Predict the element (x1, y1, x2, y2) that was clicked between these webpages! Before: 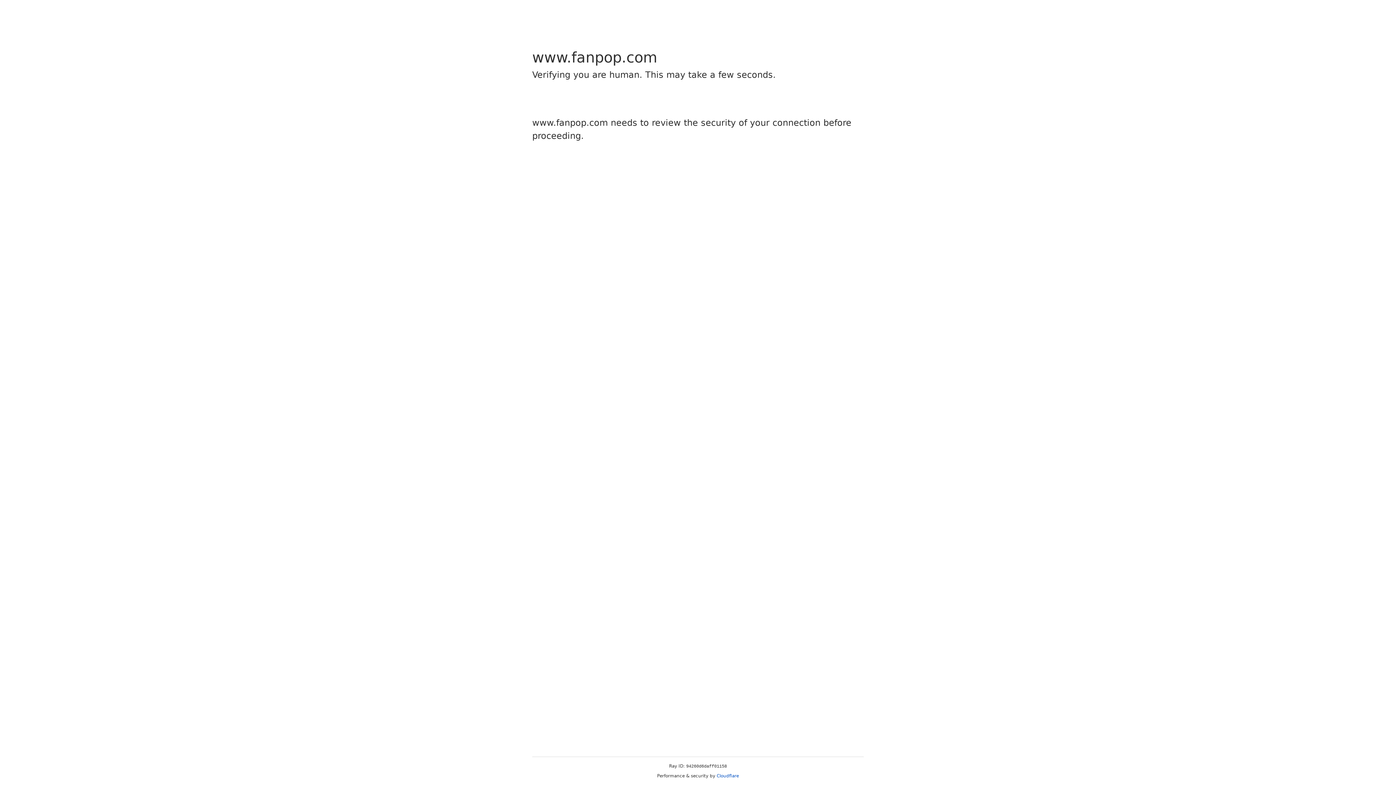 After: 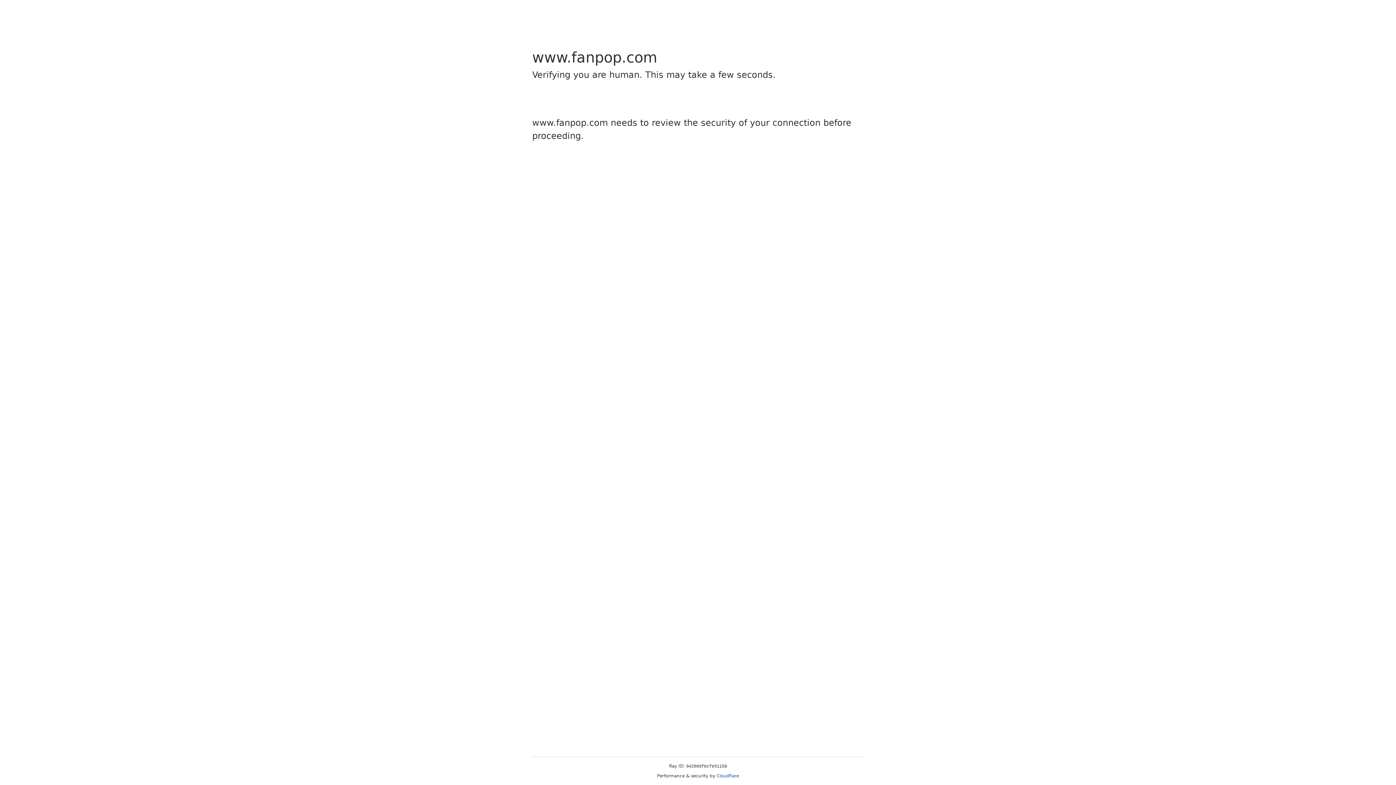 Action: label: Cloudflare bbox: (716, 773, 739, 778)